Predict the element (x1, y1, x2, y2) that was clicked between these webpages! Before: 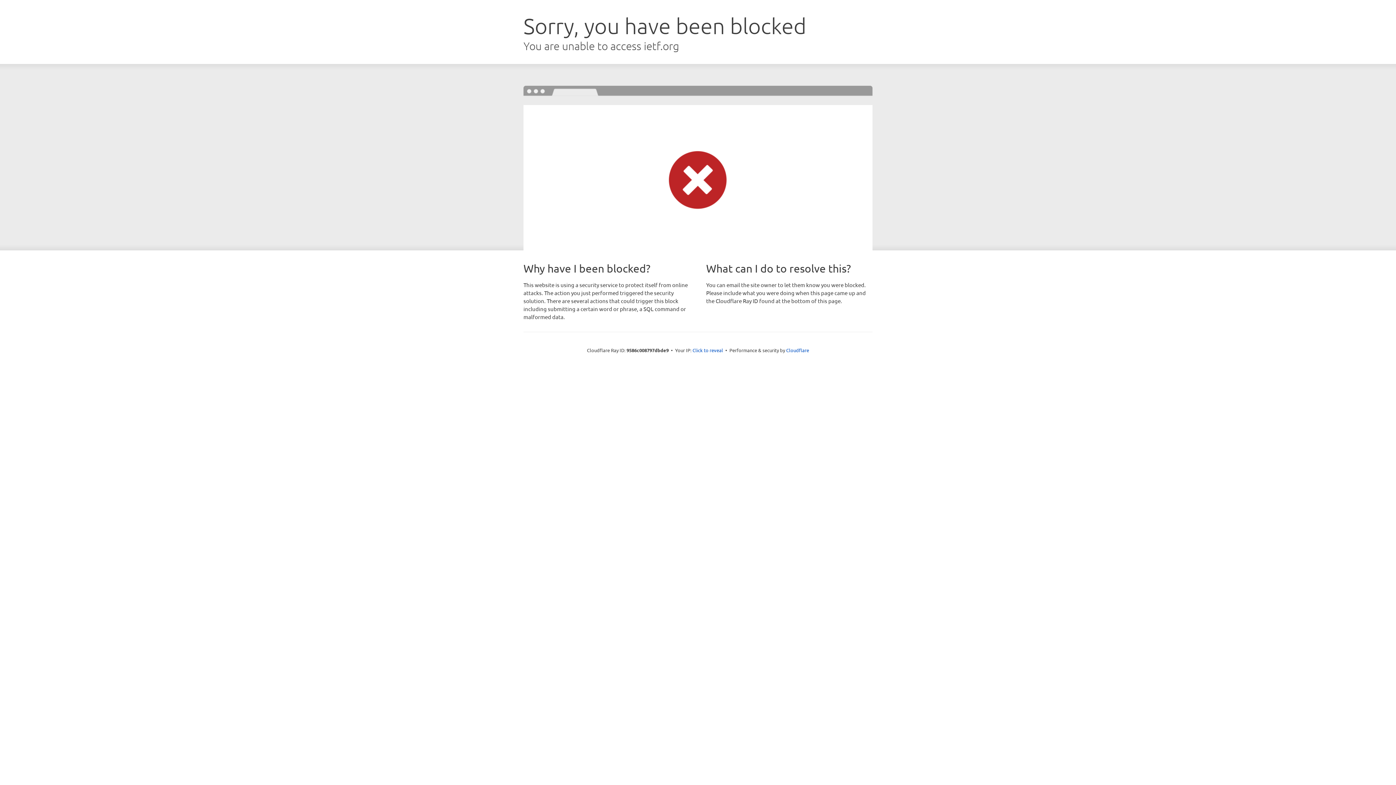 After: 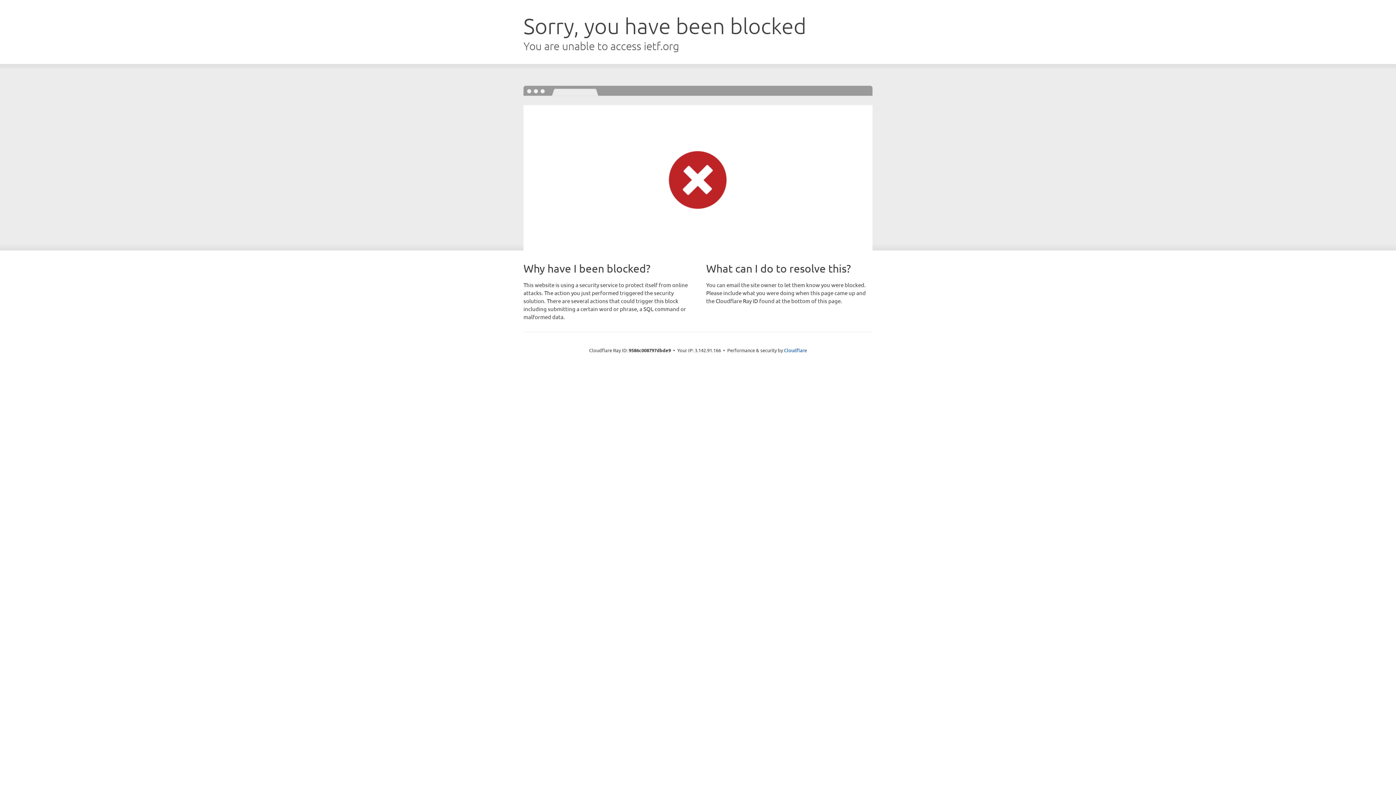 Action: bbox: (692, 346, 723, 353) label: Click to reveal